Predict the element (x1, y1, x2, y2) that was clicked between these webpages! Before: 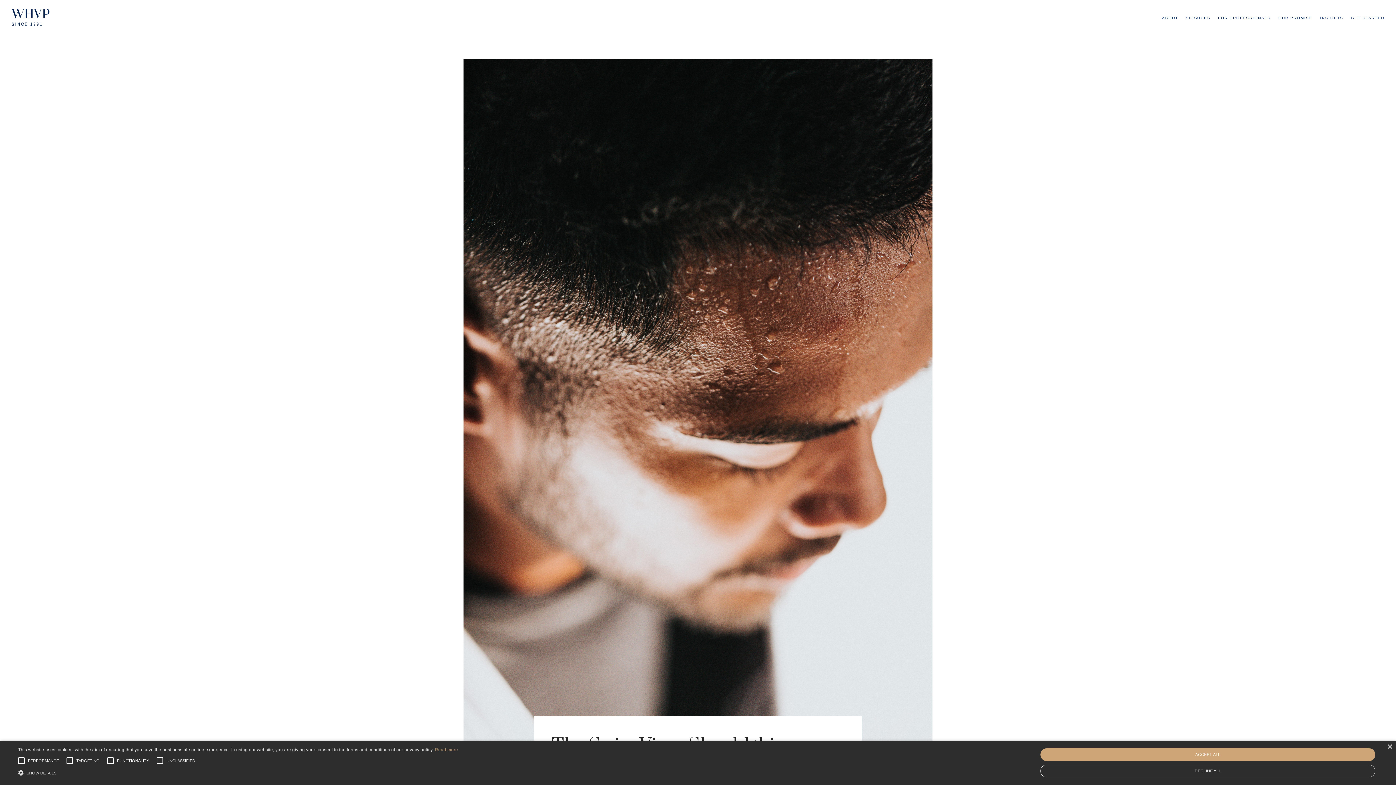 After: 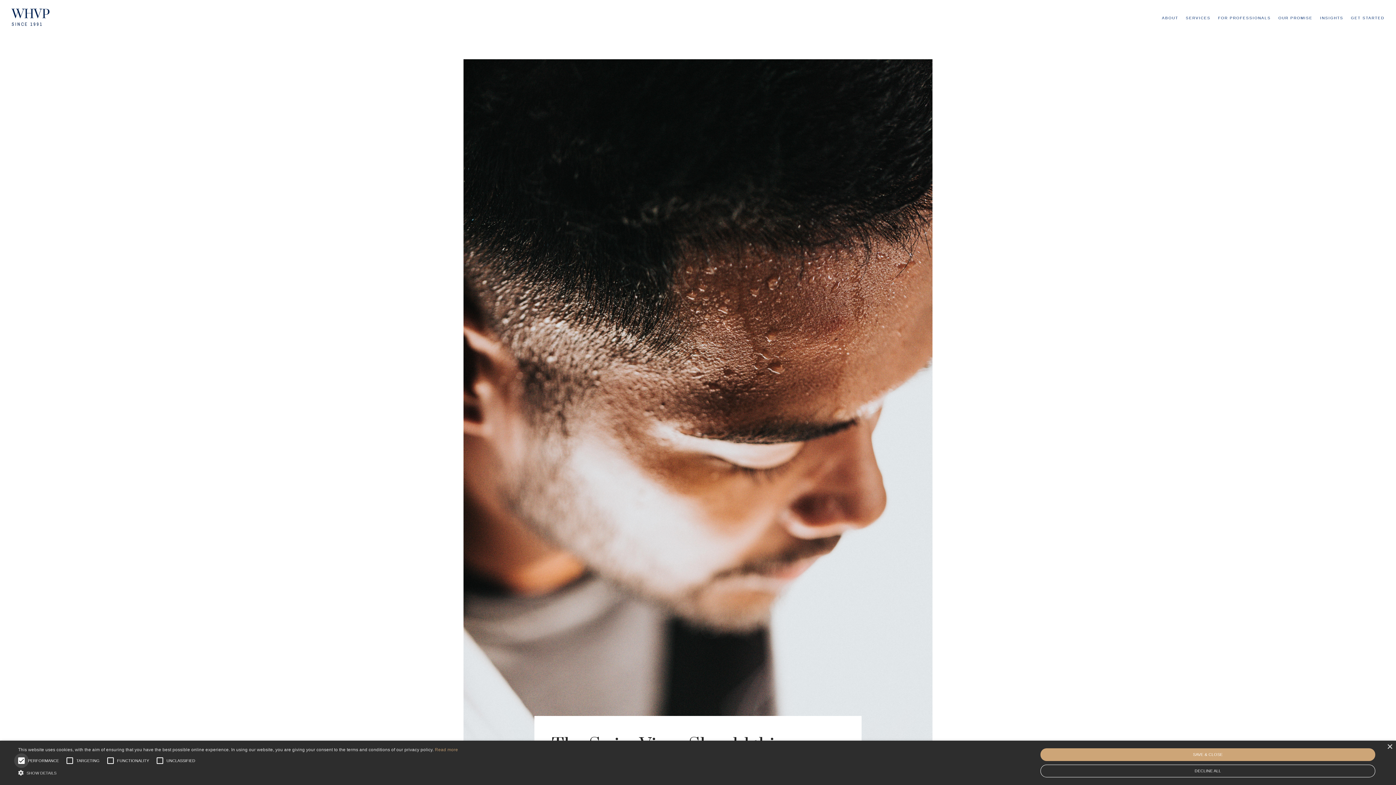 Action: label: PERFORMANCE bbox: (28, 753, 58, 768)